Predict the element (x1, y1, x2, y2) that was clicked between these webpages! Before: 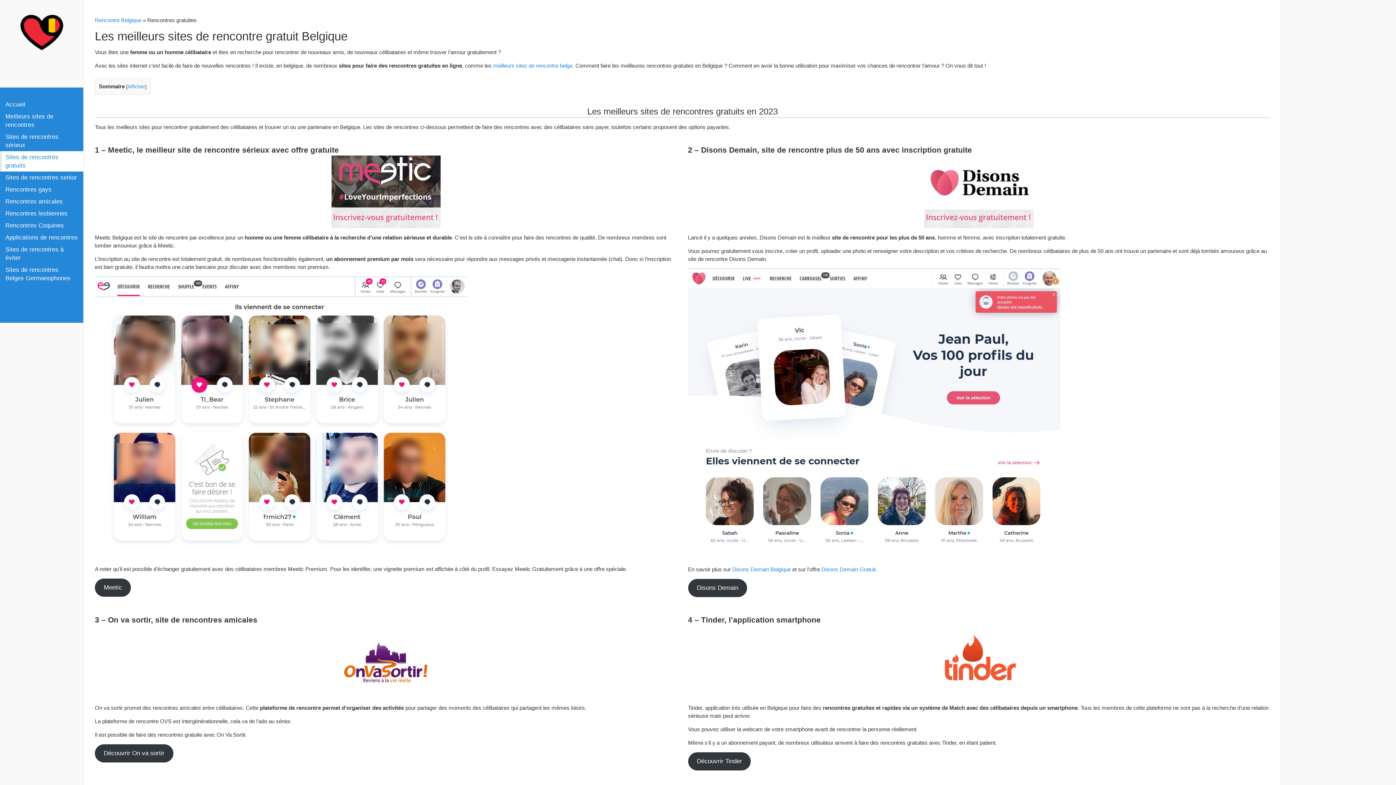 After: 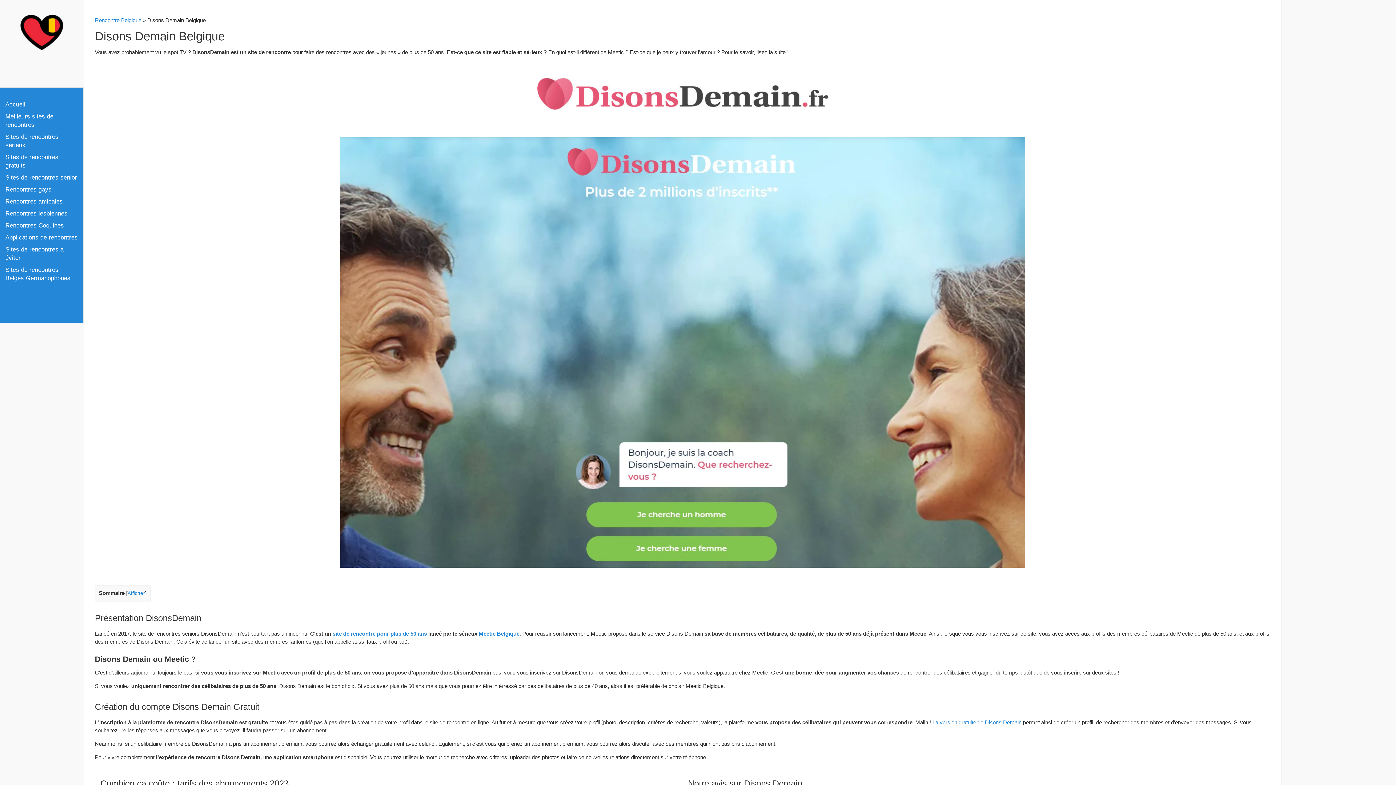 Action: bbox: (688, 579, 747, 597) label: Disons Demain